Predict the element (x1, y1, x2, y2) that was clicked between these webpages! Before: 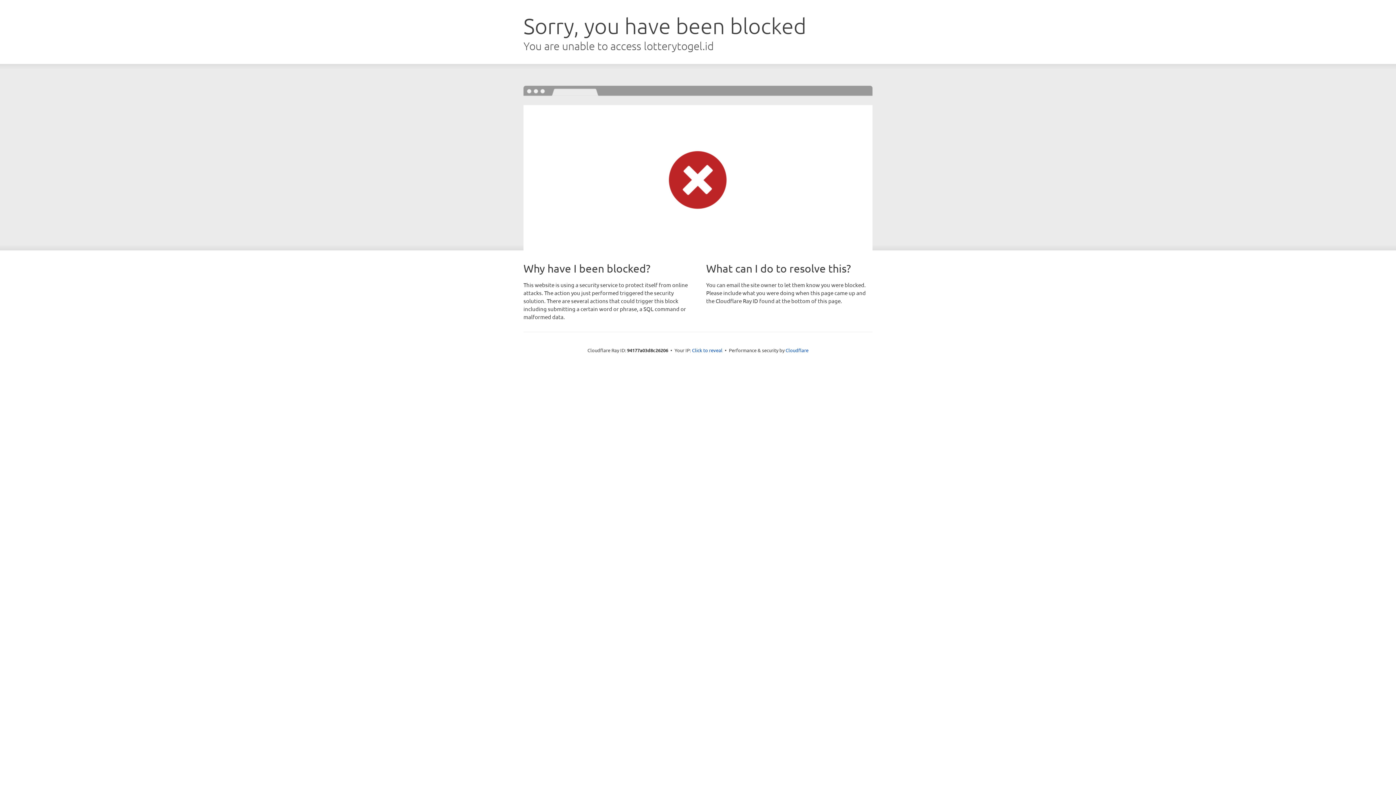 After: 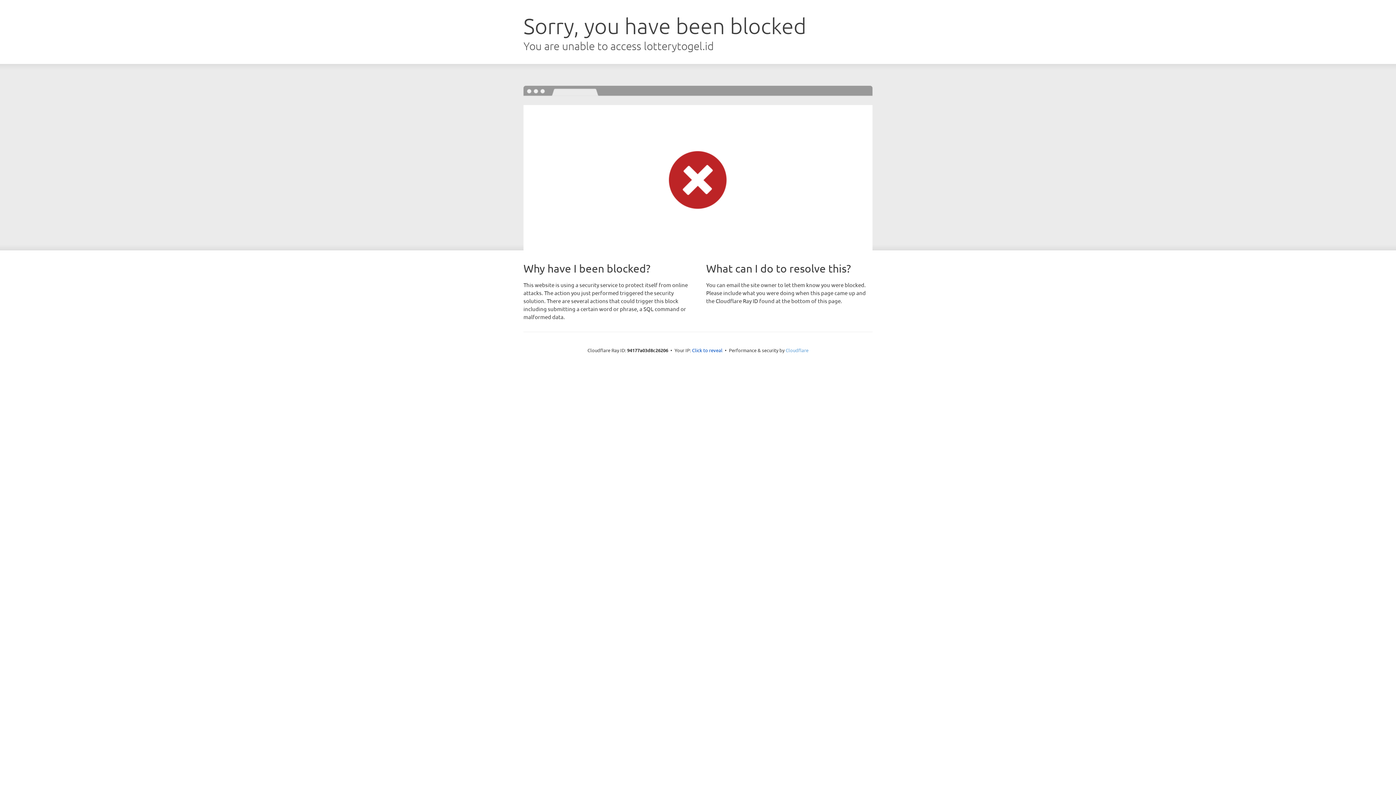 Action: label: Cloudflare bbox: (785, 347, 808, 353)